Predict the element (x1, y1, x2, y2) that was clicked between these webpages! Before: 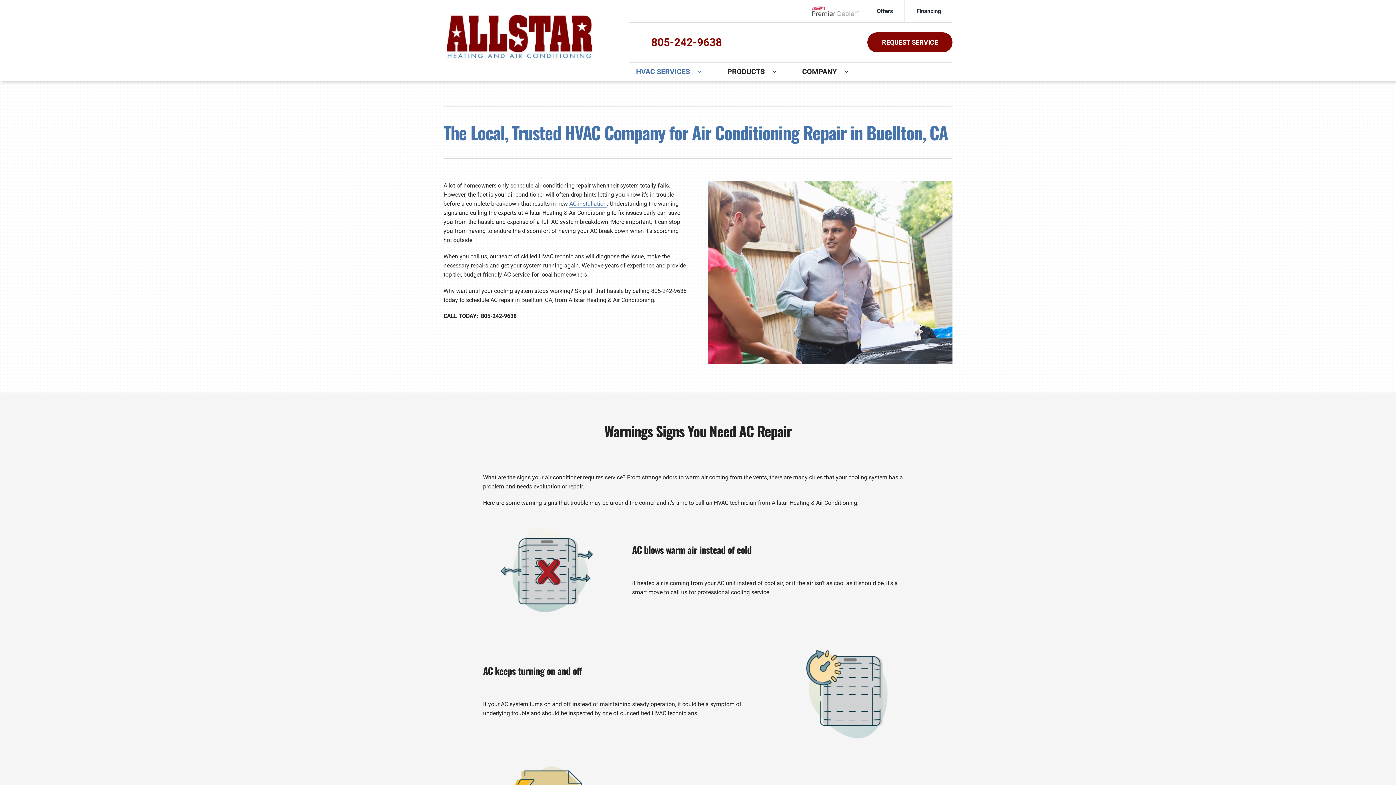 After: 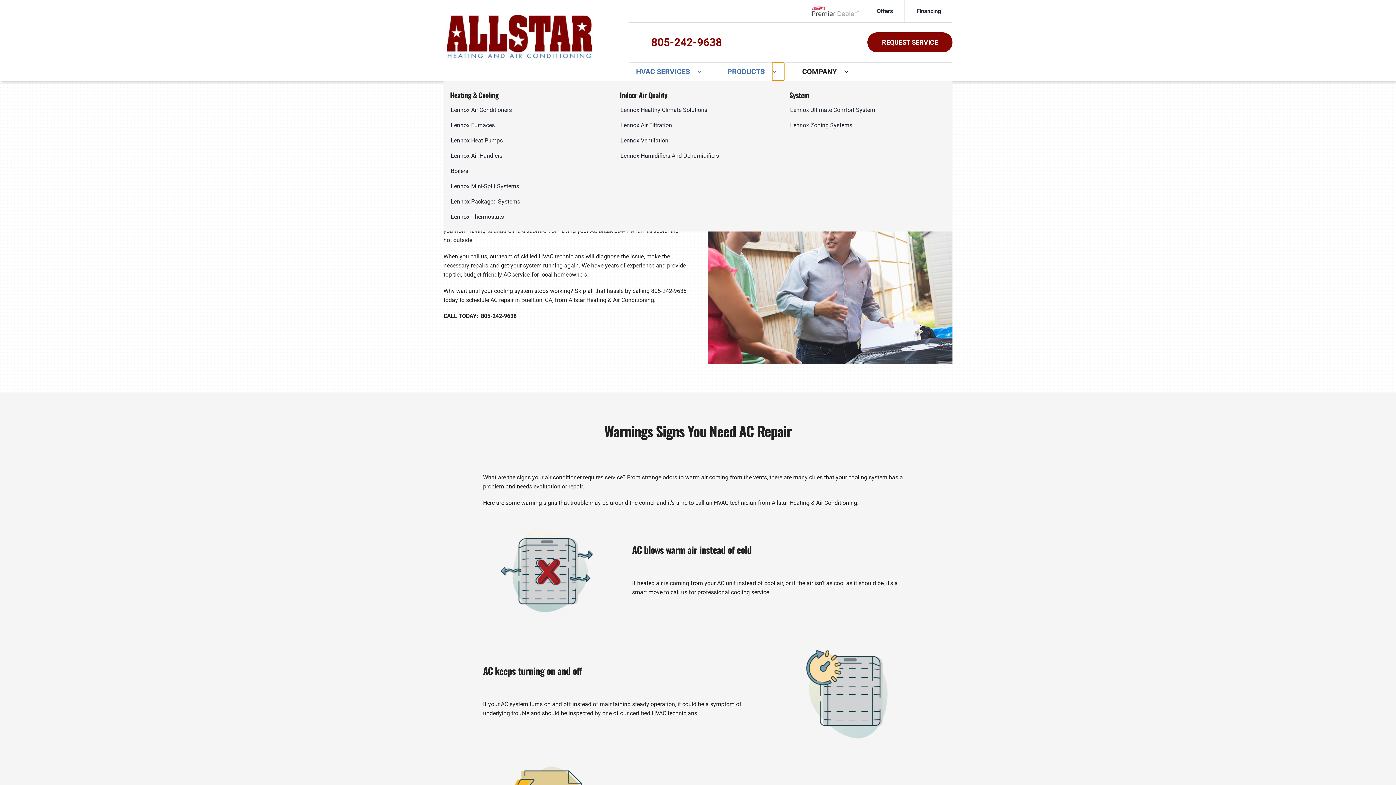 Action: bbox: (772, 62, 784, 80) label: Open submenu of Products